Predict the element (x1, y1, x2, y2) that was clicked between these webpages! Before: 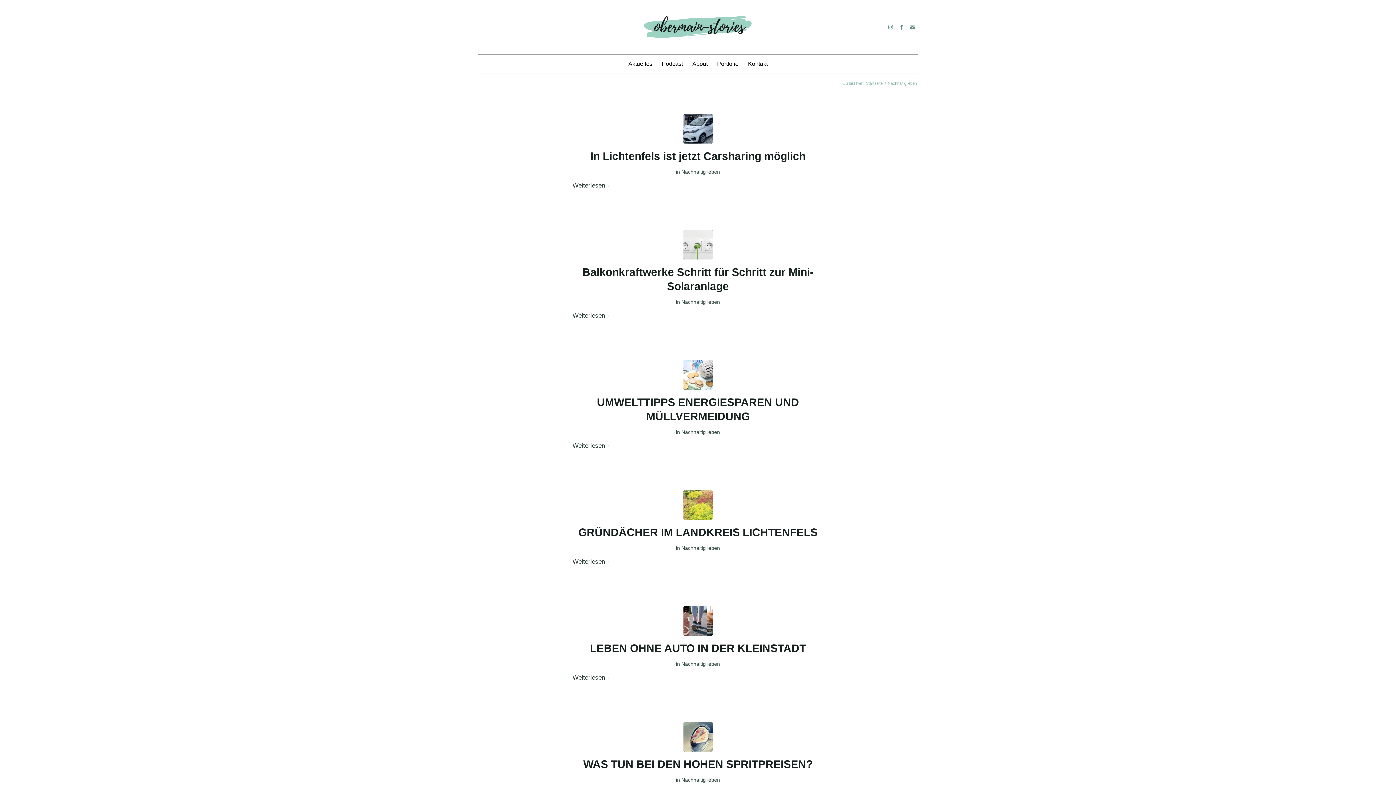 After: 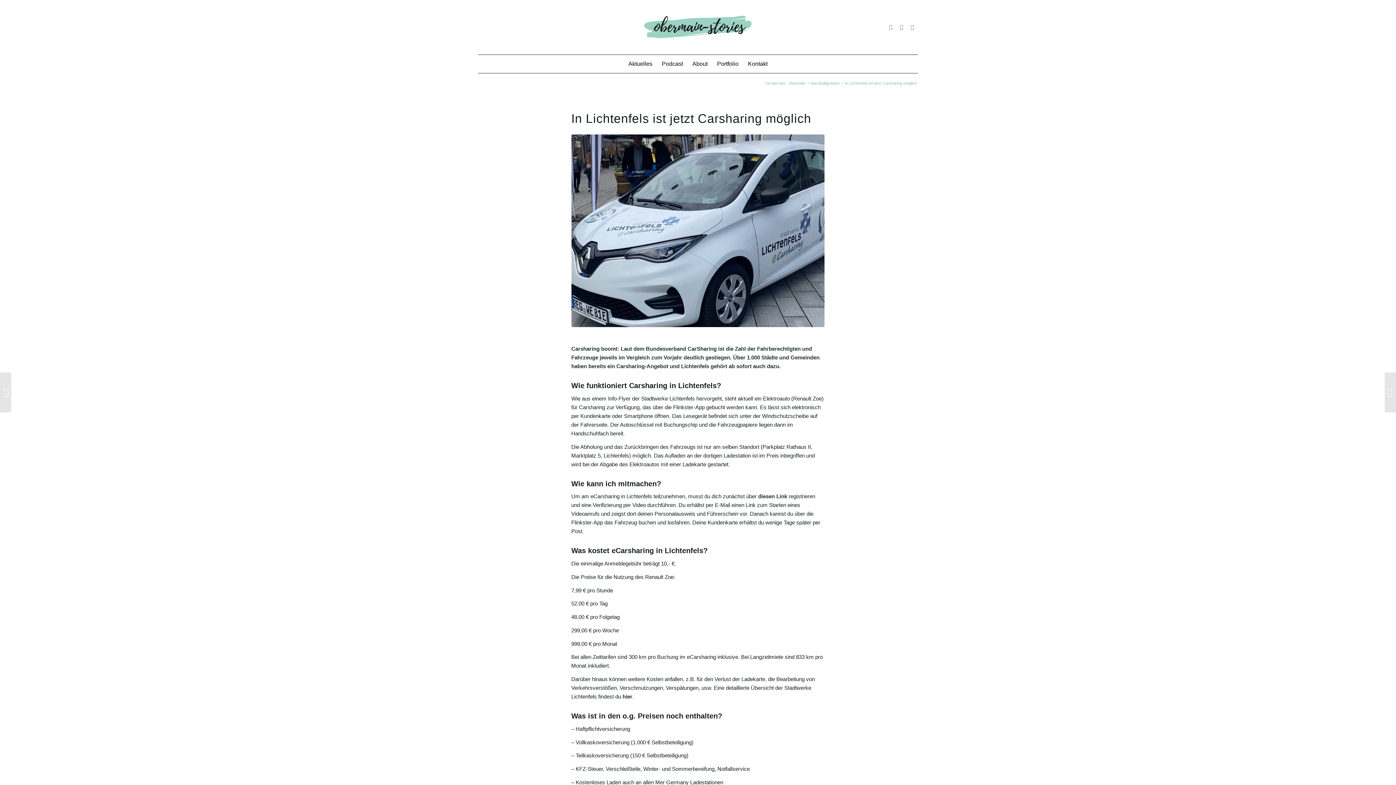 Action: bbox: (590, 150, 805, 162) label: In Lichtenfels ist jetzt Carsharing möglich